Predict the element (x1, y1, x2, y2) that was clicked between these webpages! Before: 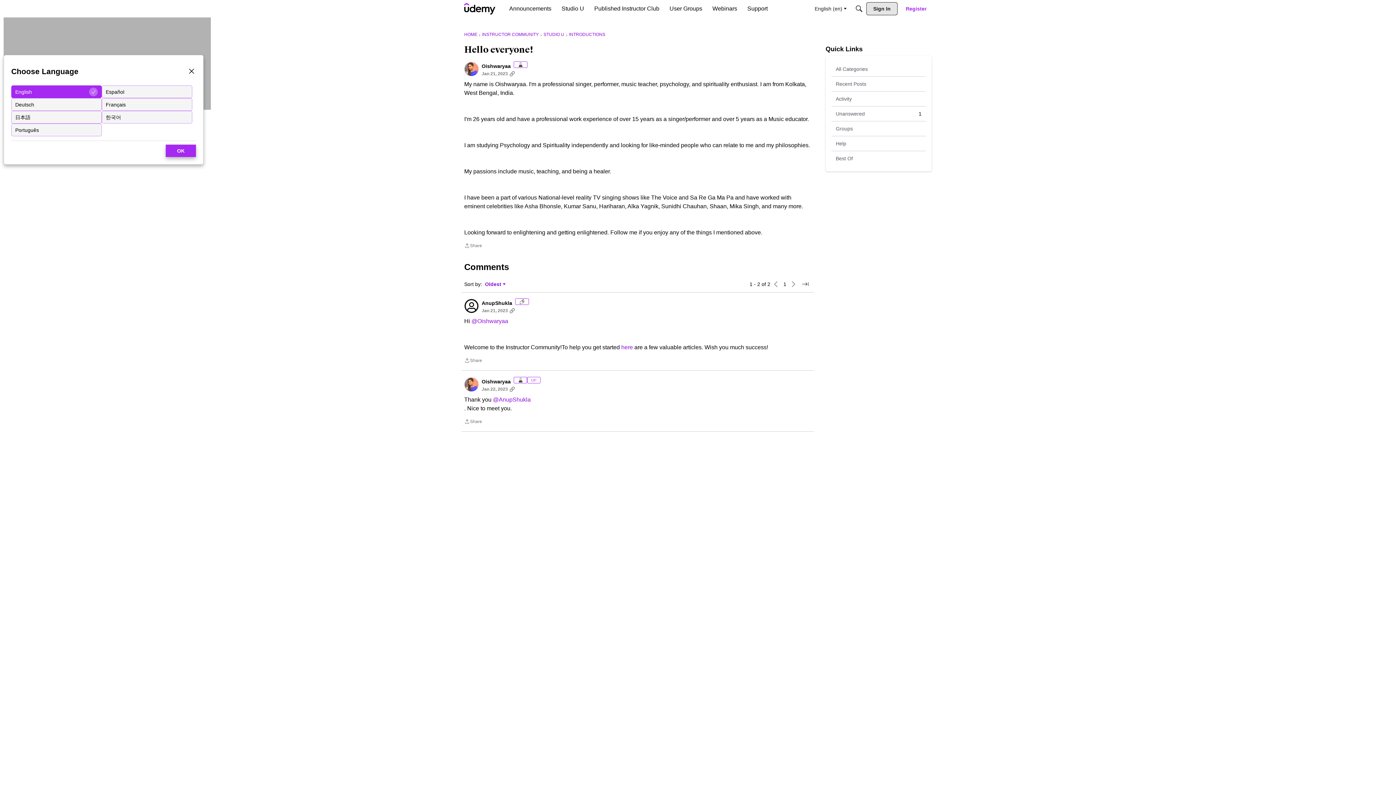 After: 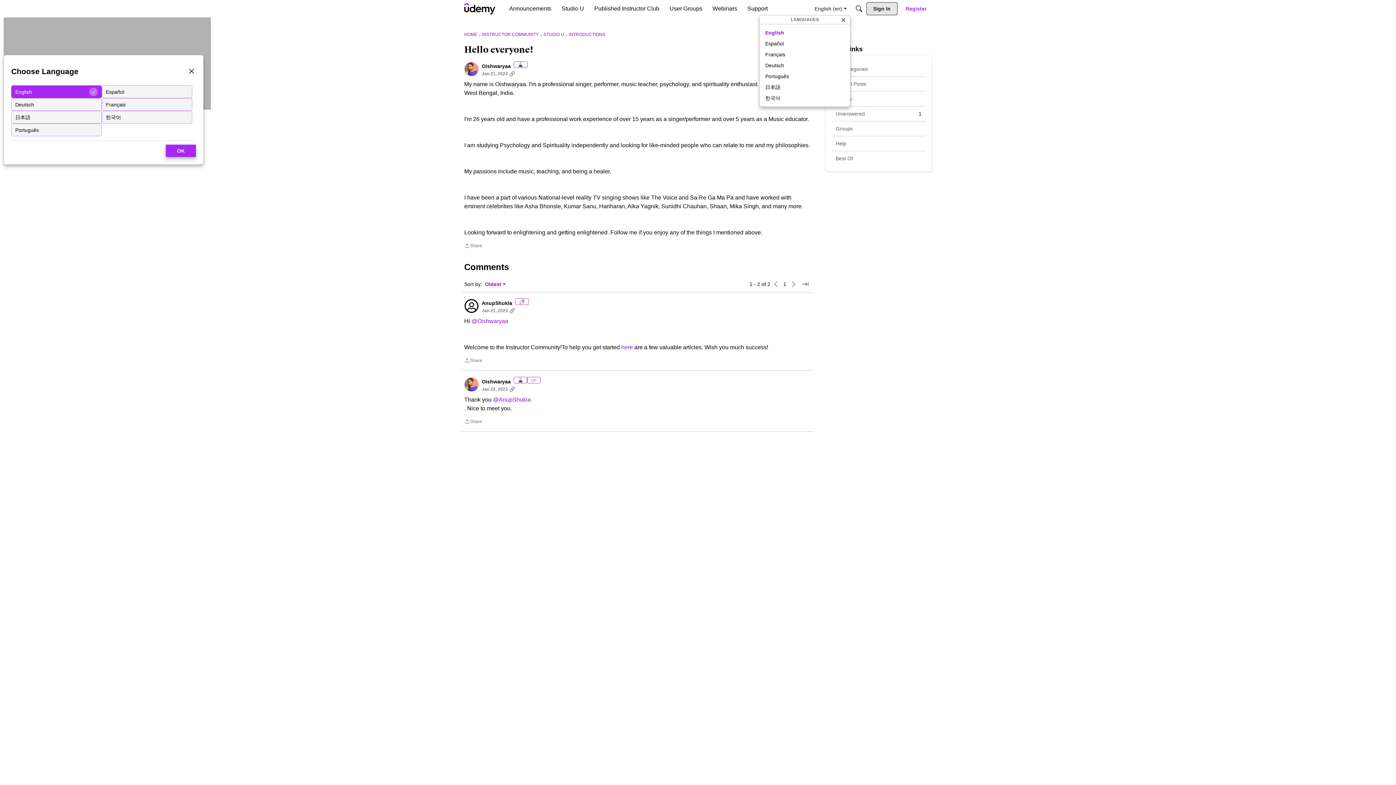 Action: bbox: (812, 2, 850, 15) label: English (en)